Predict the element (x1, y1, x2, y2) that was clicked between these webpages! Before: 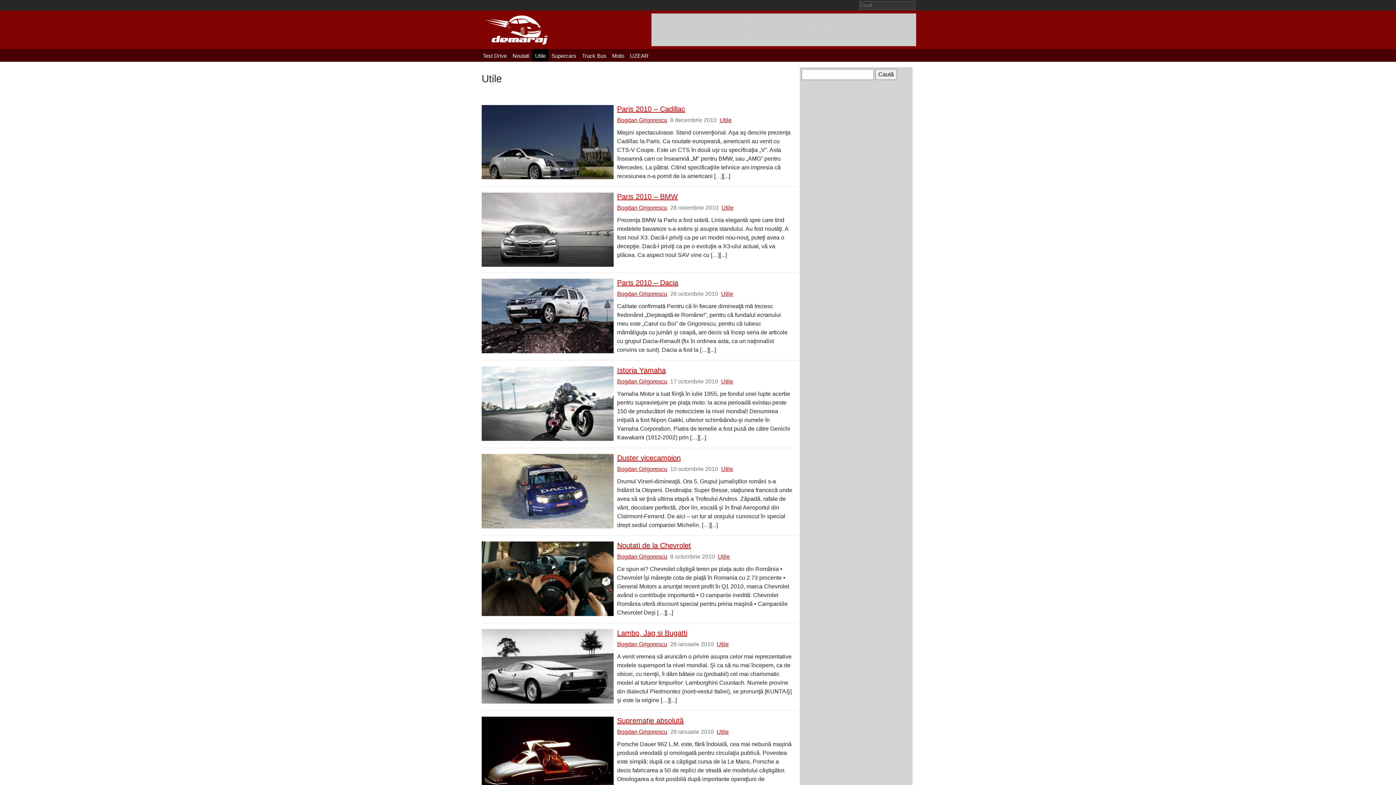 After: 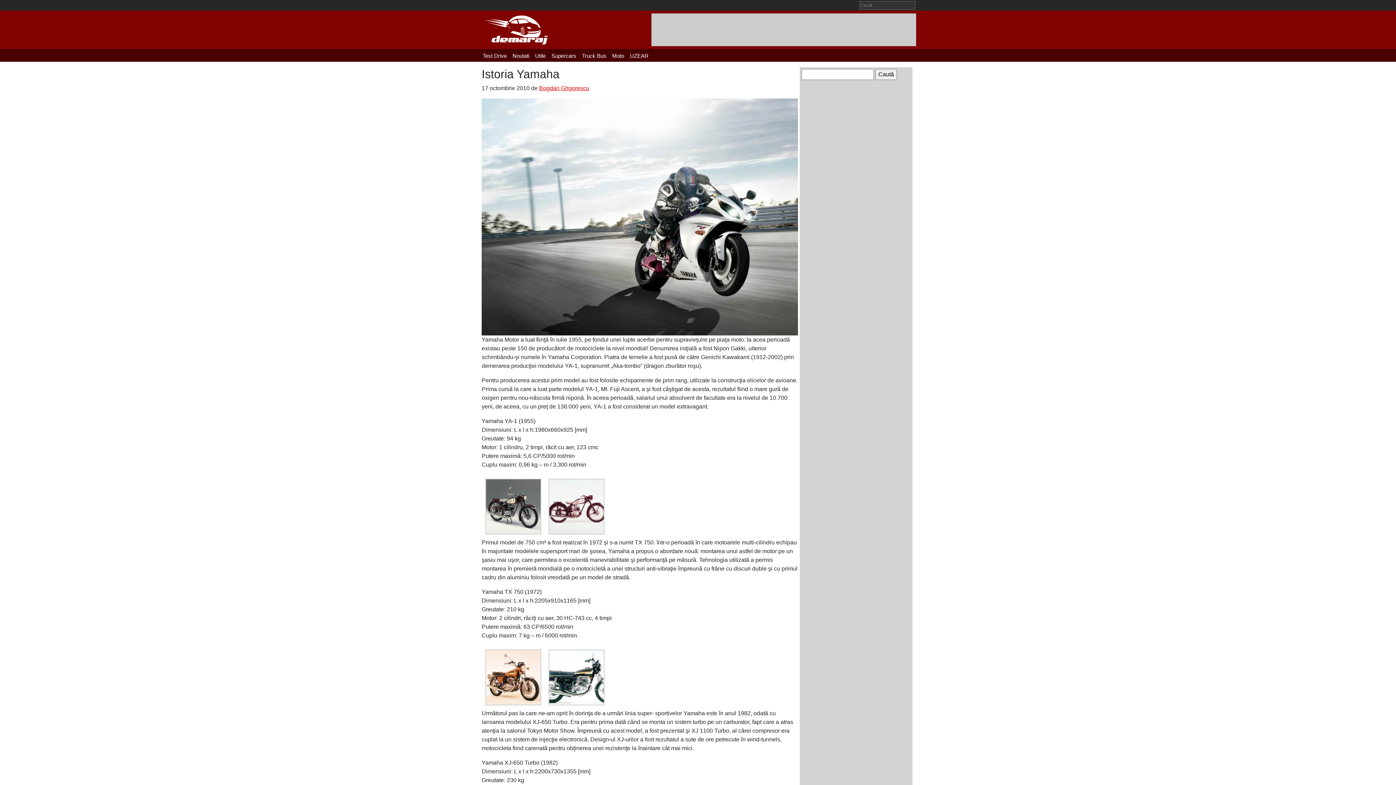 Action: bbox: (617, 366, 666, 374) label: Istoria Yamaha